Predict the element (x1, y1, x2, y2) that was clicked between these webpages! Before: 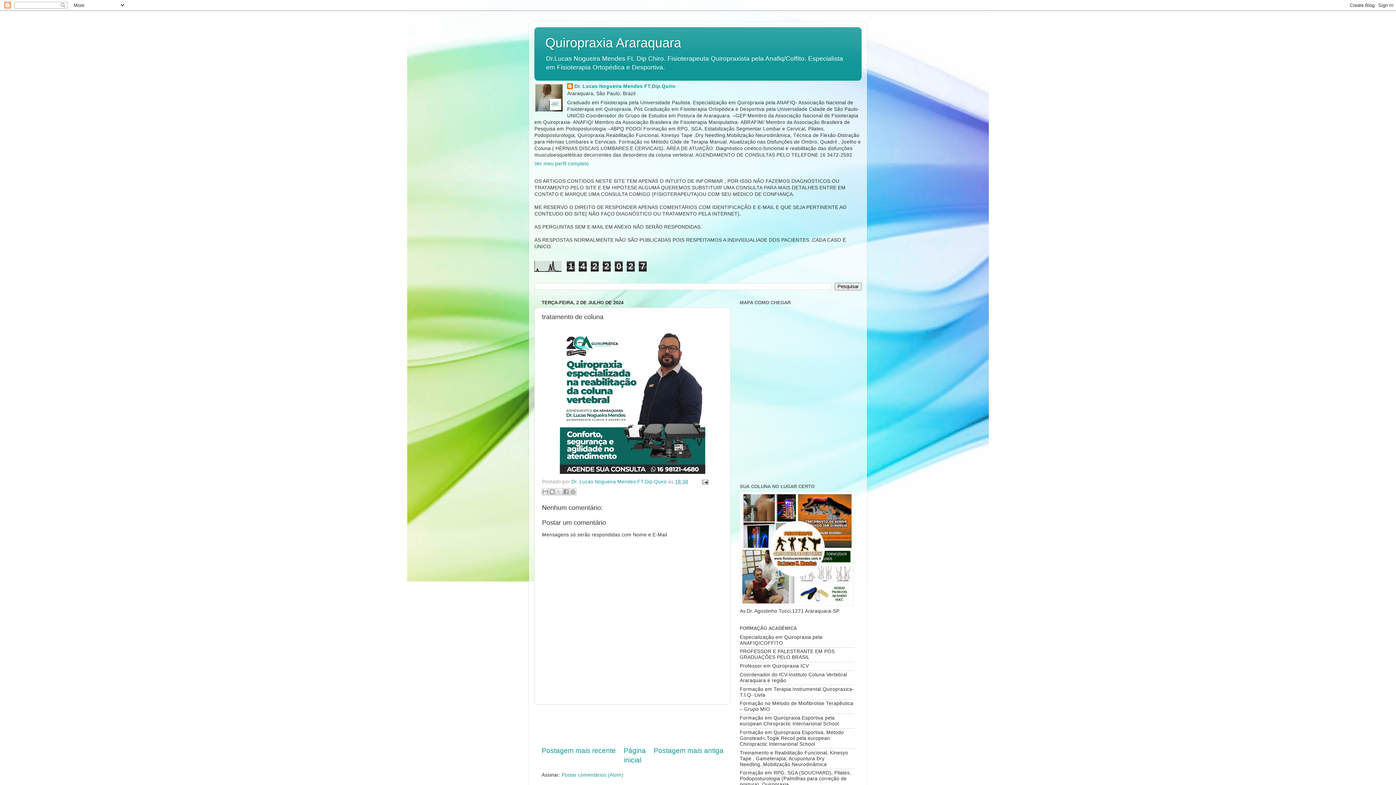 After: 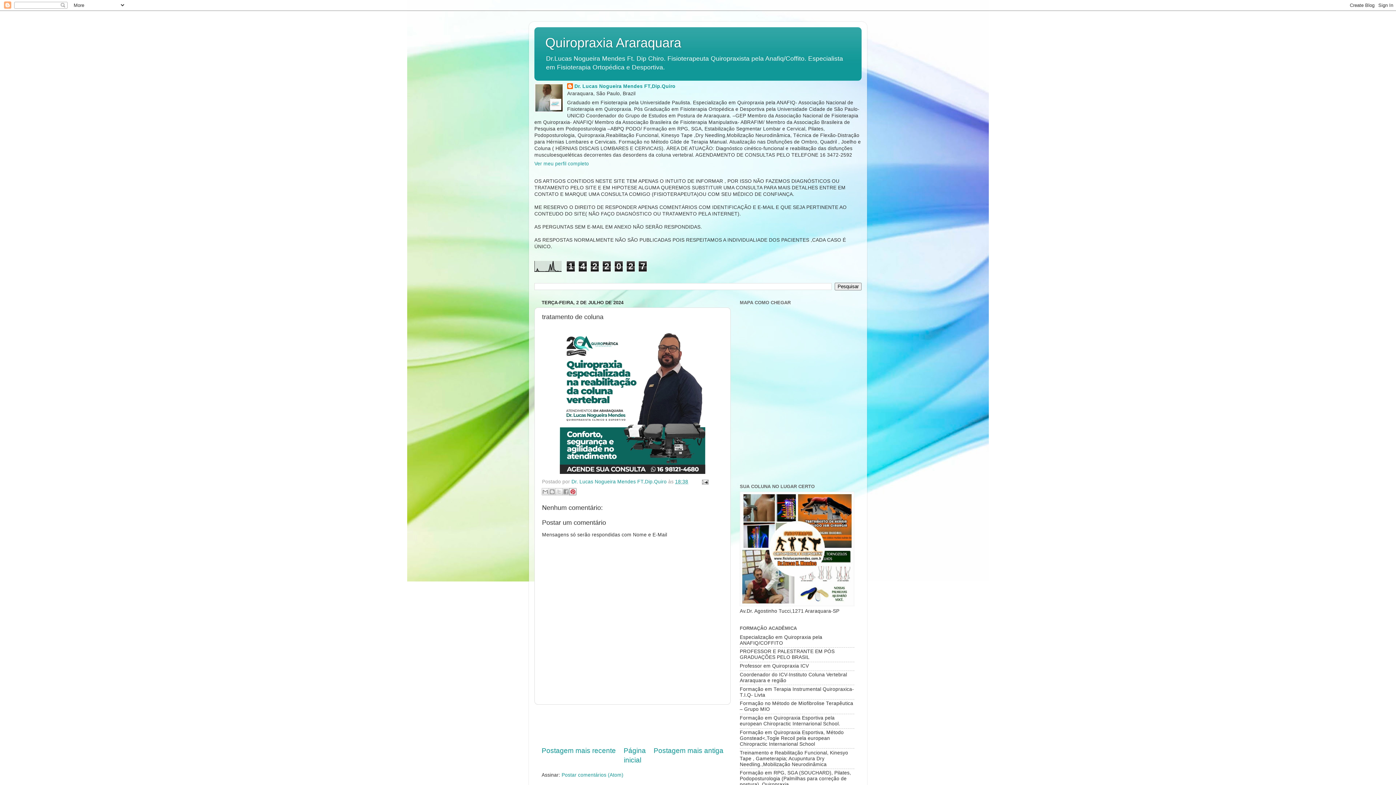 Action: label: Compartilhar com o Pinterest bbox: (569, 488, 576, 495)